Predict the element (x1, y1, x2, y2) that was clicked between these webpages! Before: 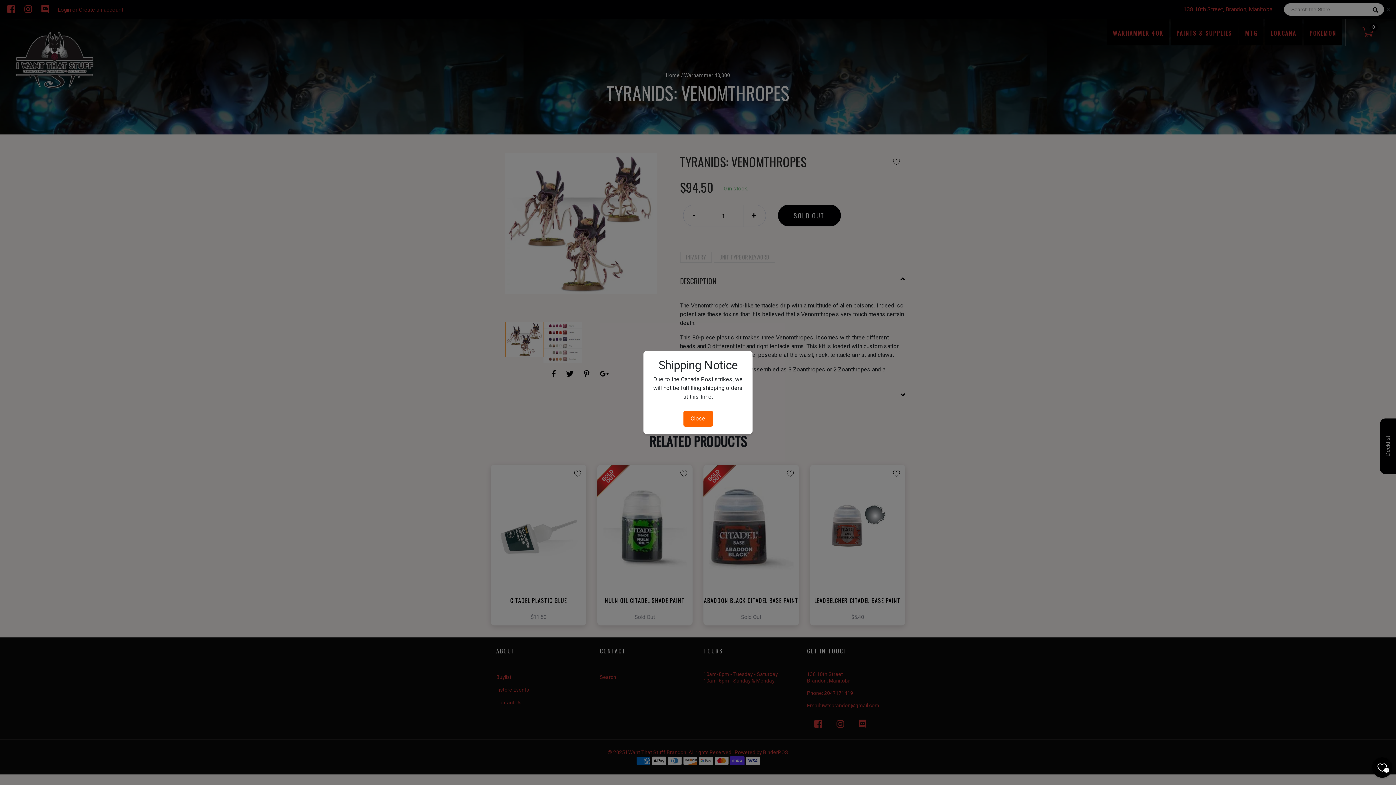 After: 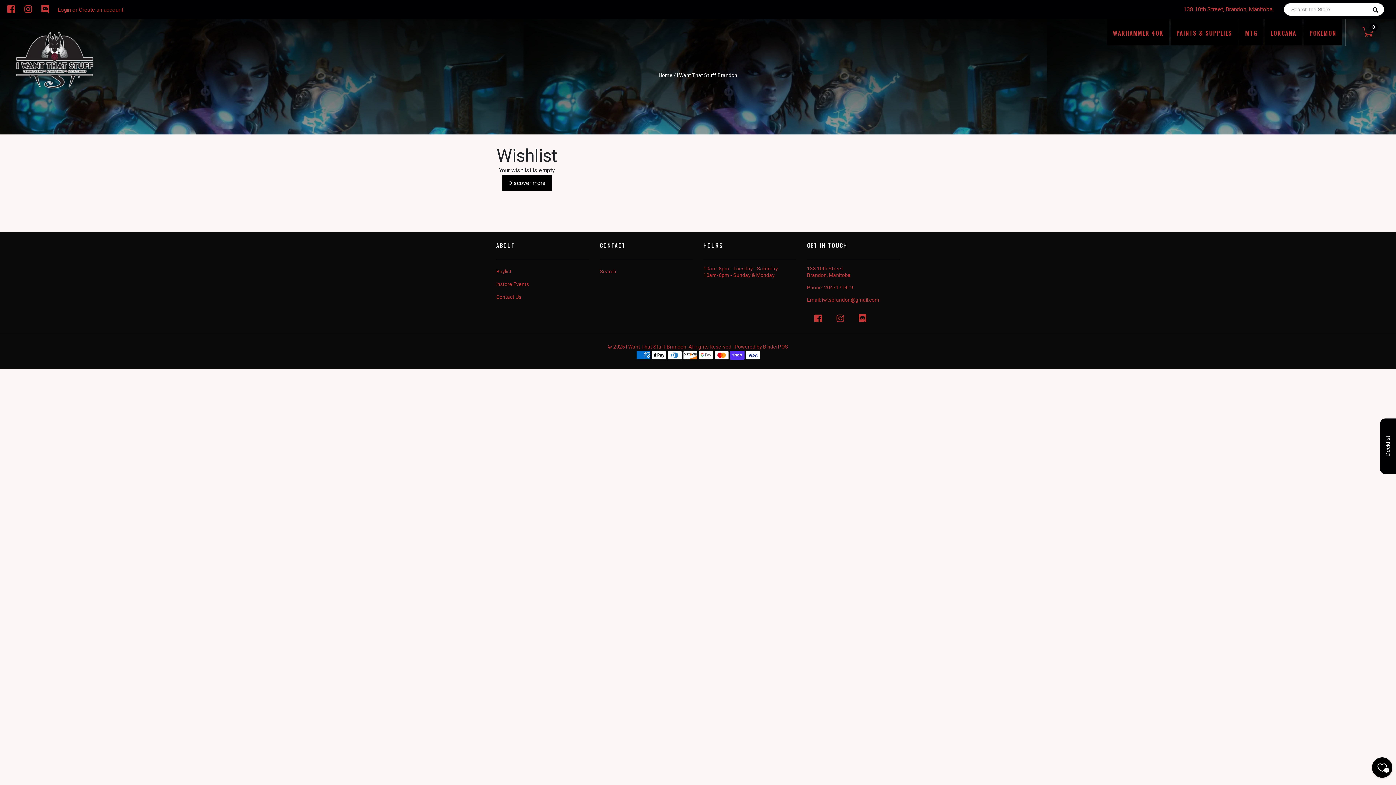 Action: bbox: (1372, 757, 1392, 778) label: Wishlist